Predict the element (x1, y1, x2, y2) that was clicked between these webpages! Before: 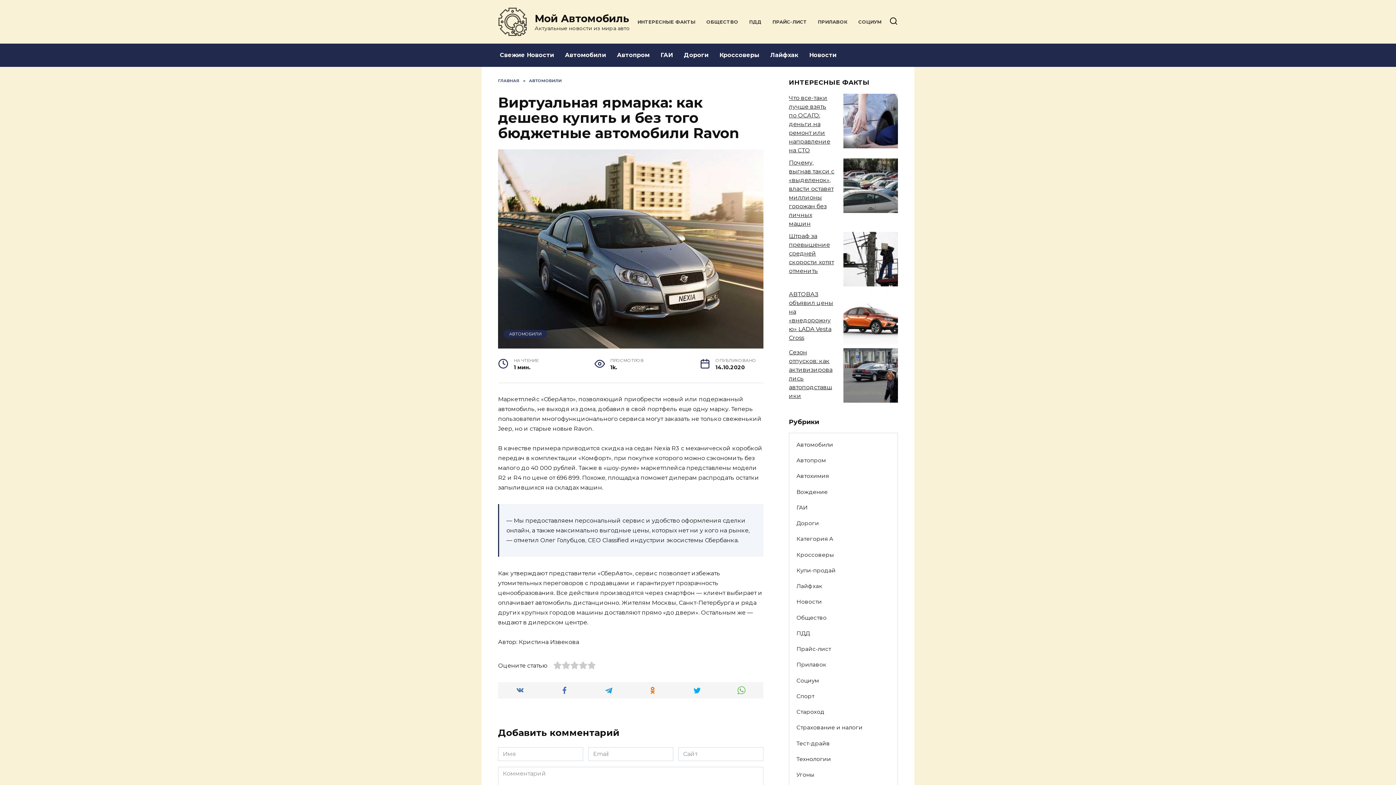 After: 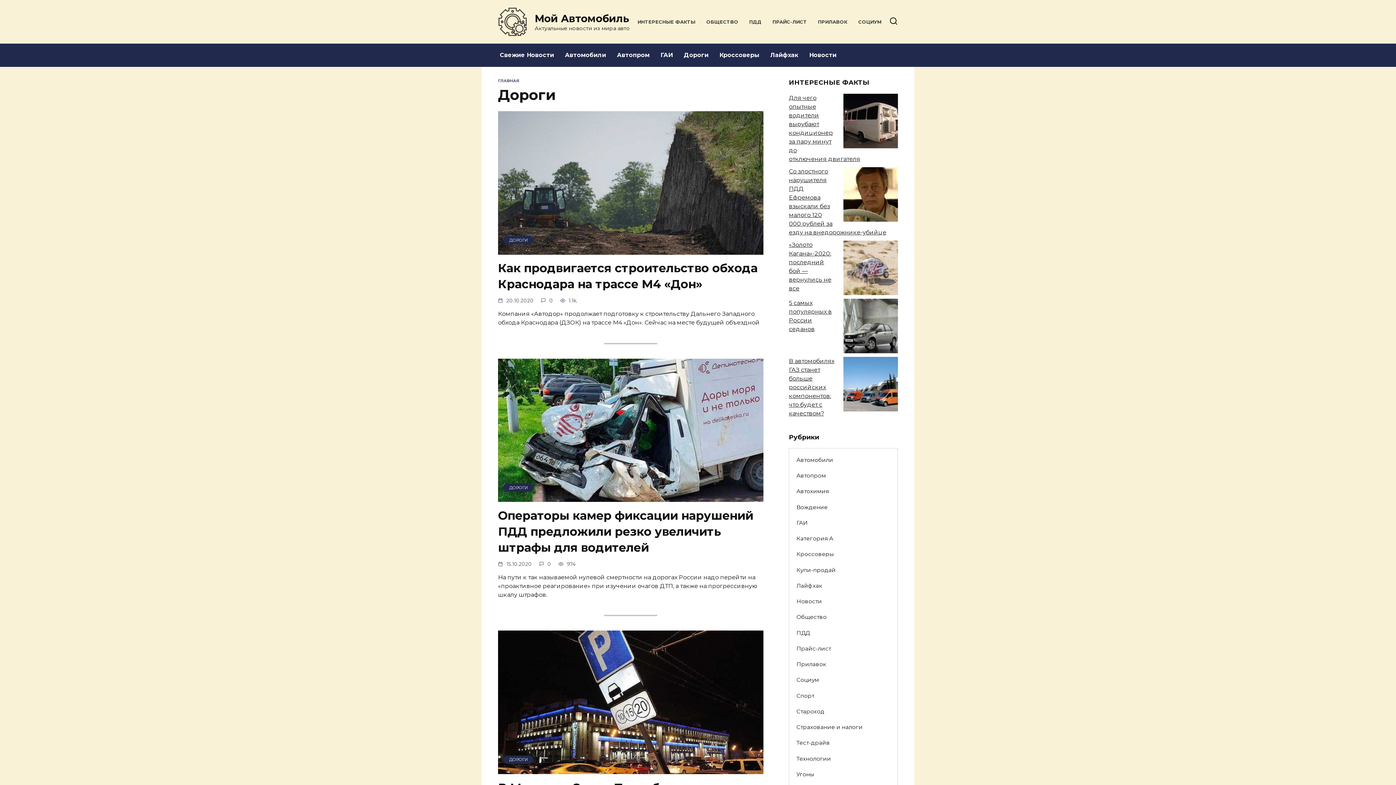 Action: label: Дороги bbox: (789, 515, 897, 531)